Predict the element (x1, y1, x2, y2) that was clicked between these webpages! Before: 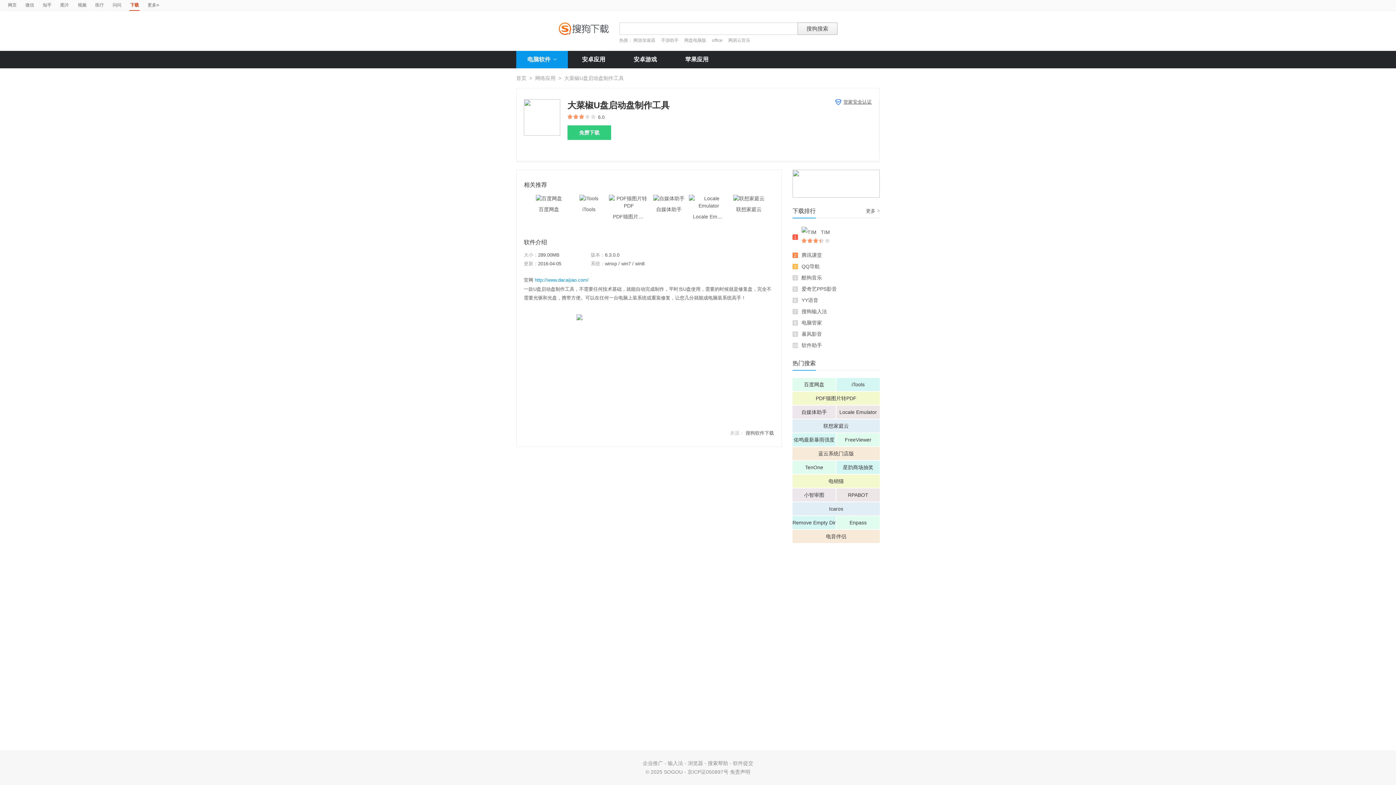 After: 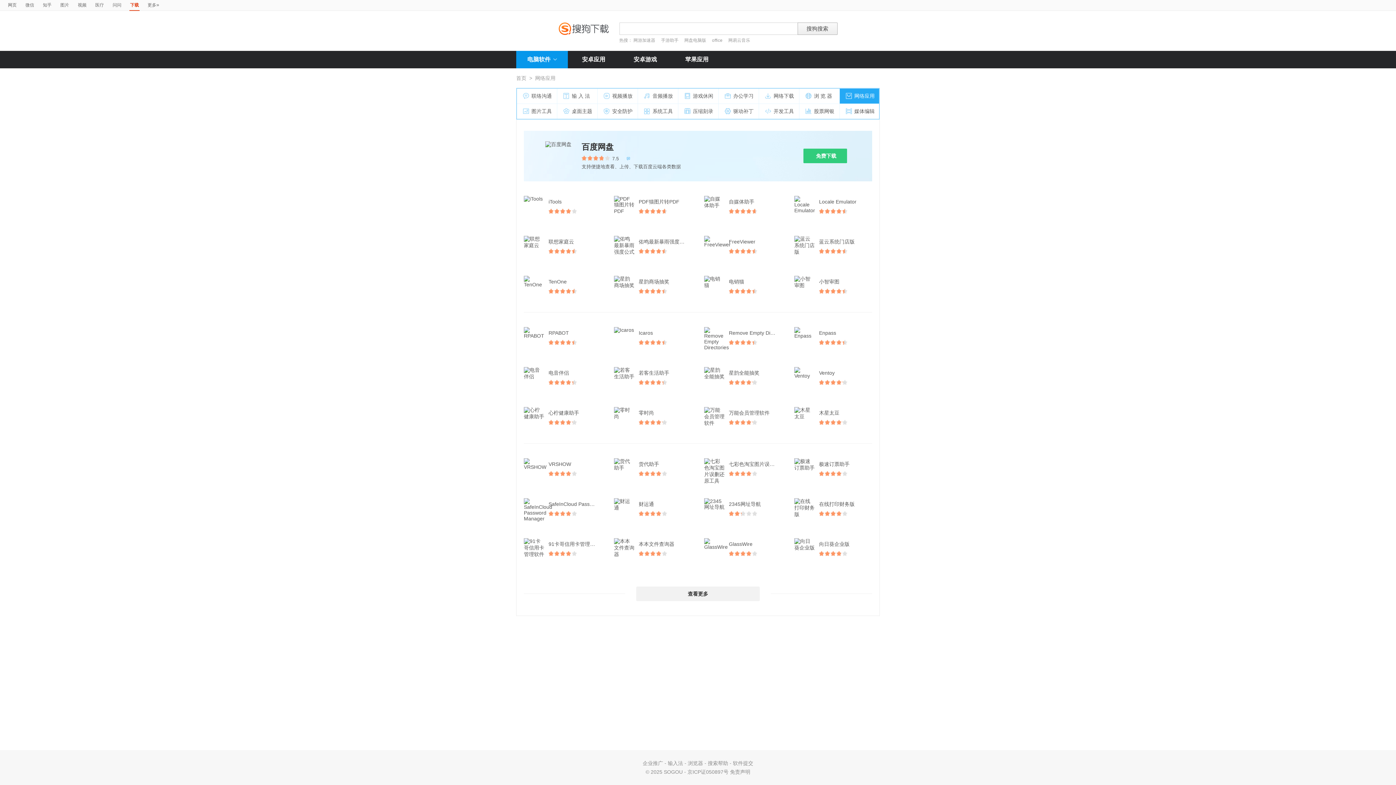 Action: bbox: (535, 75, 555, 81) label: 网络应用